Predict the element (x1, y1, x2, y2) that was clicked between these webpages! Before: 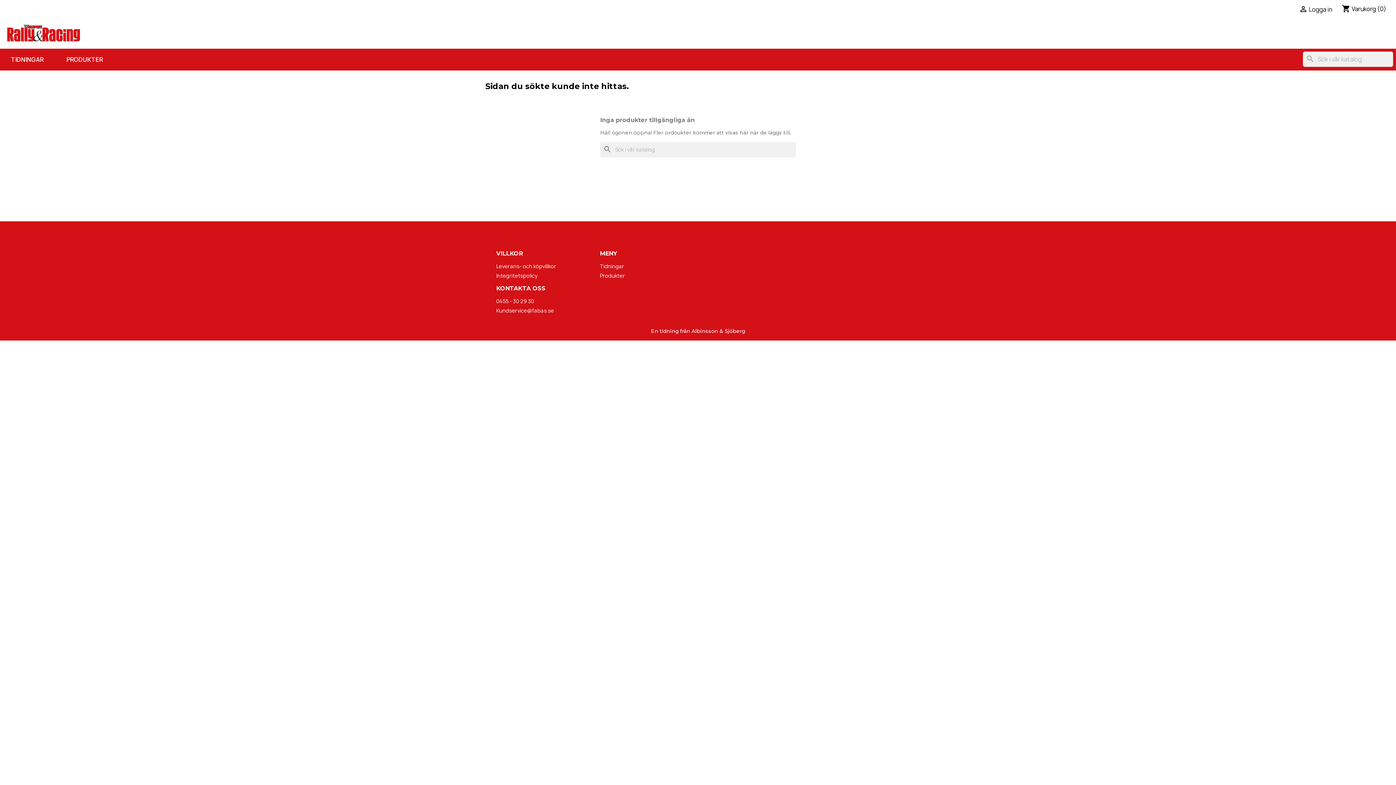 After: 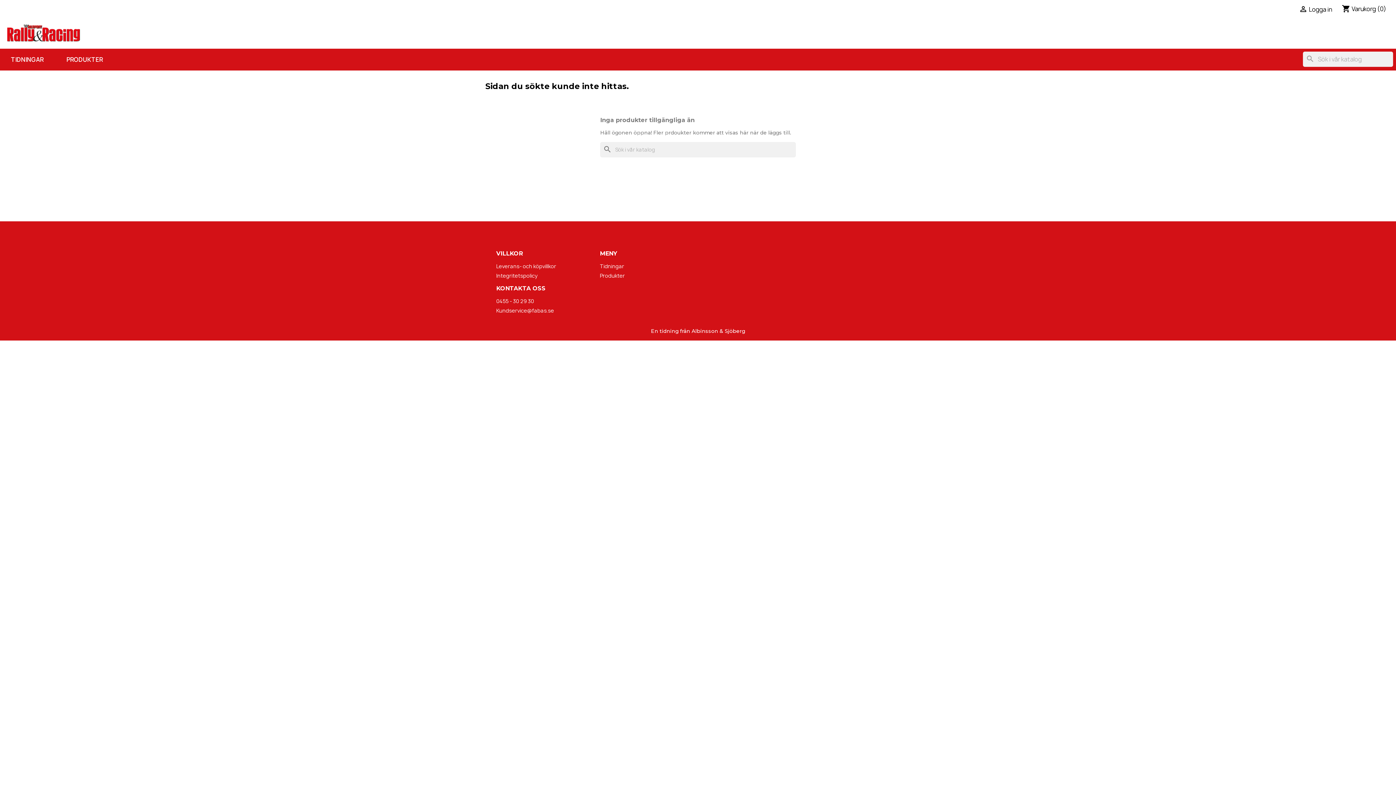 Action: bbox: (496, 297, 534, 304) label: 0455 - 30 29 30